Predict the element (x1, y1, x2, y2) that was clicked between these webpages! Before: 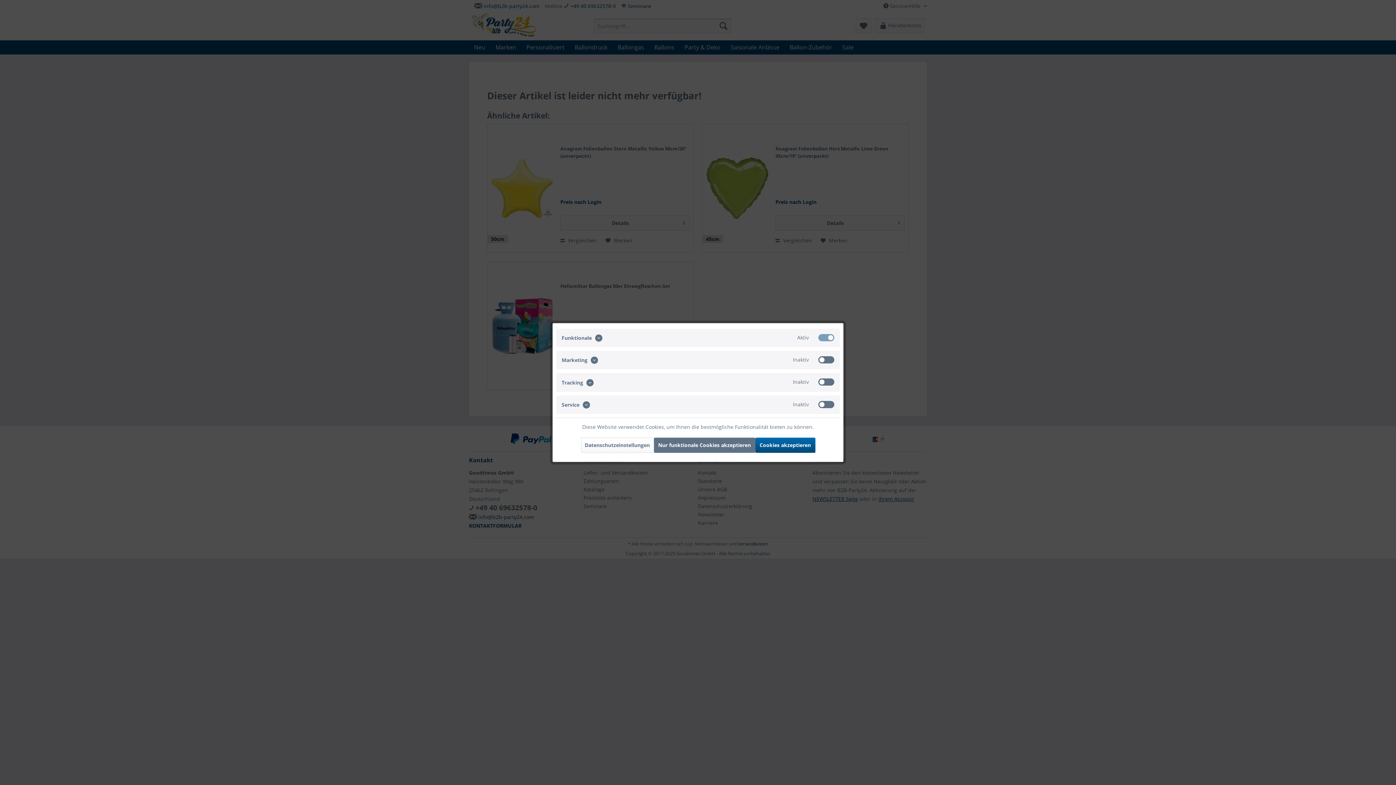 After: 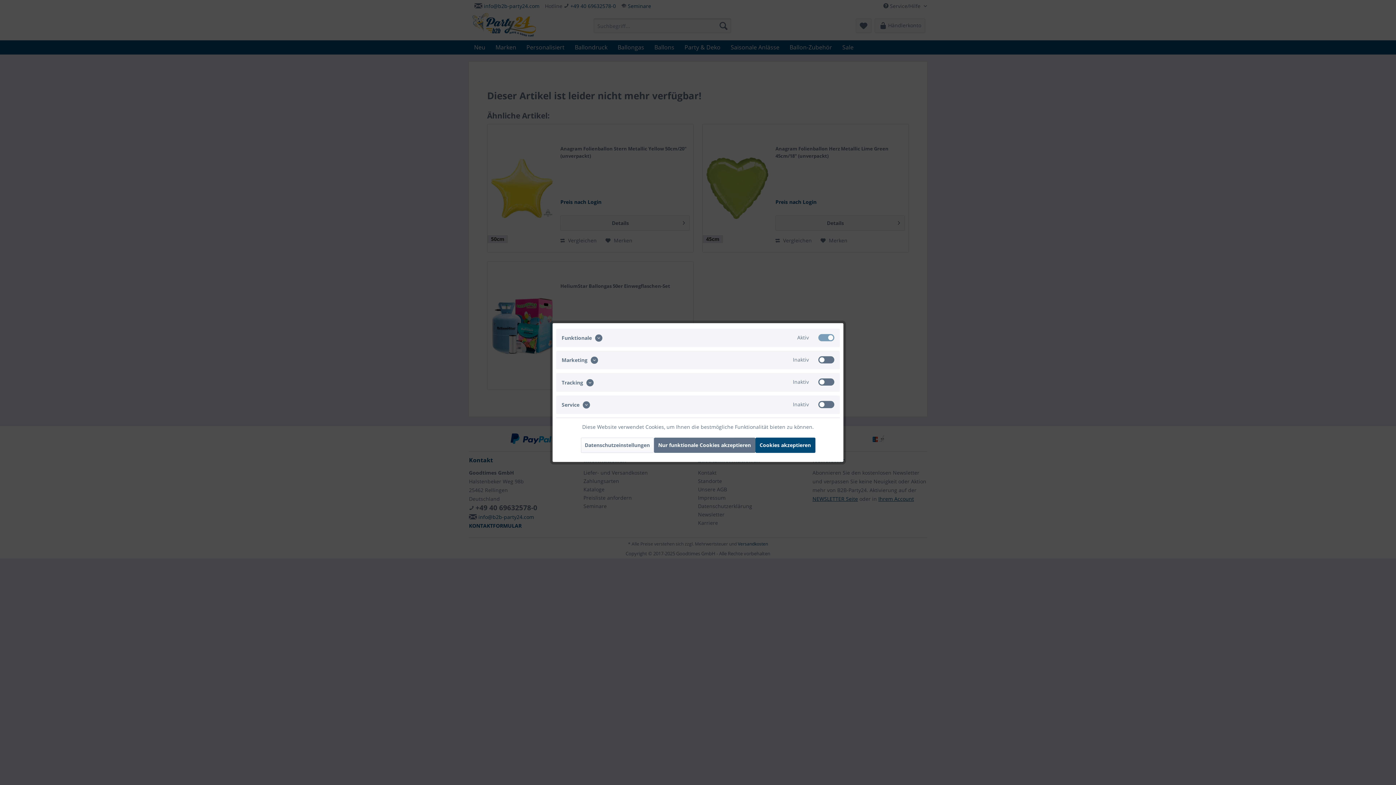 Action: label: Cookies akzeptieren bbox: (755, 437, 815, 453)